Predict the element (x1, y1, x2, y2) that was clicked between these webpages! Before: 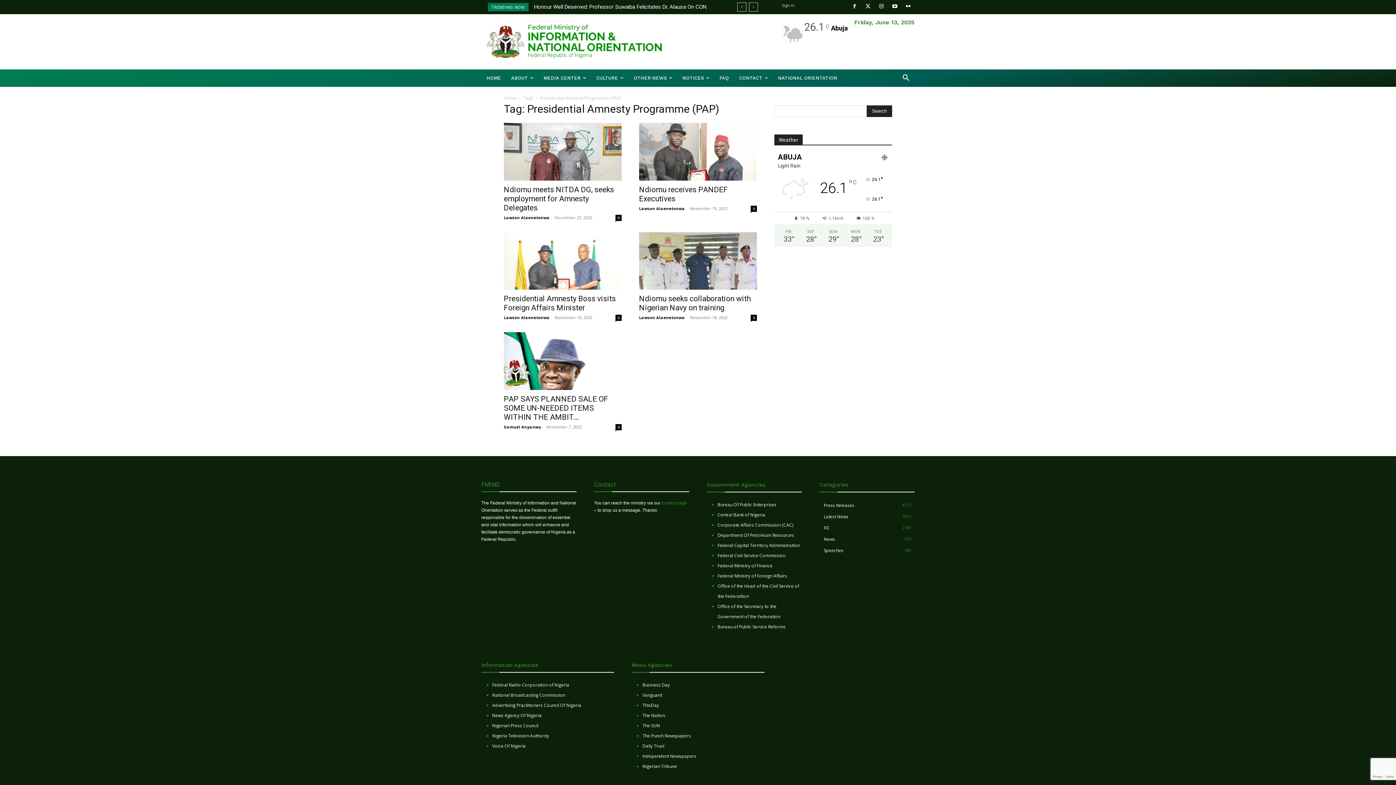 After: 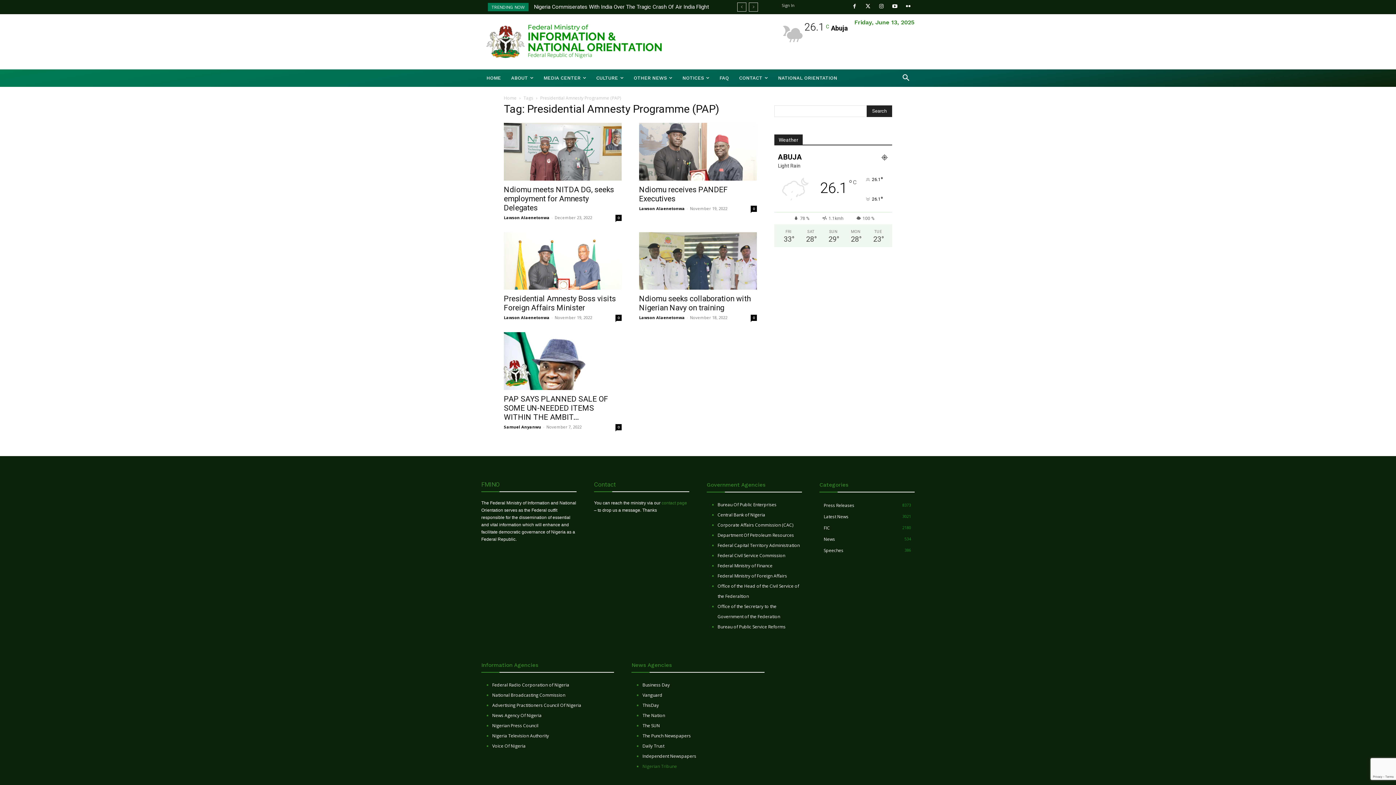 Action: bbox: (642, 761, 764, 771) label: Nigerian Tribune